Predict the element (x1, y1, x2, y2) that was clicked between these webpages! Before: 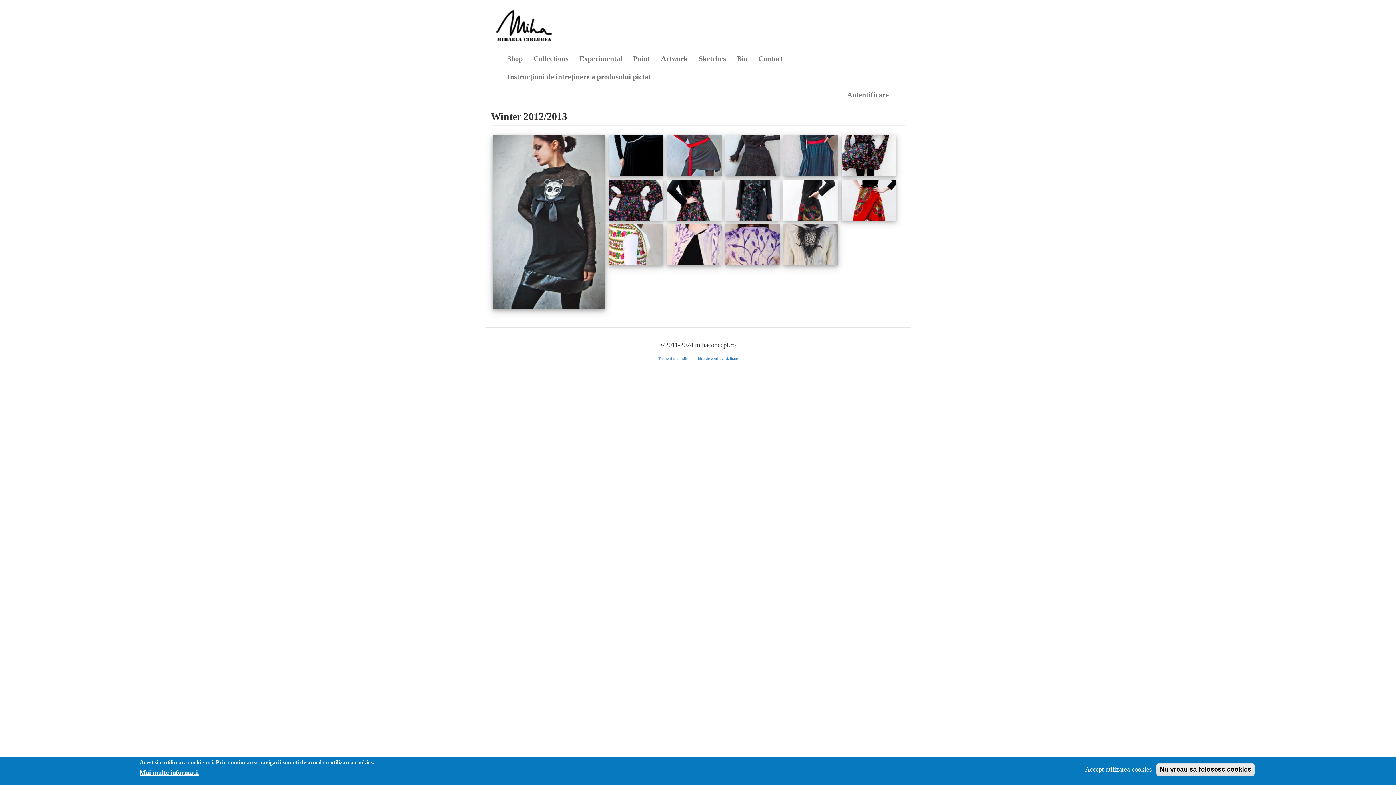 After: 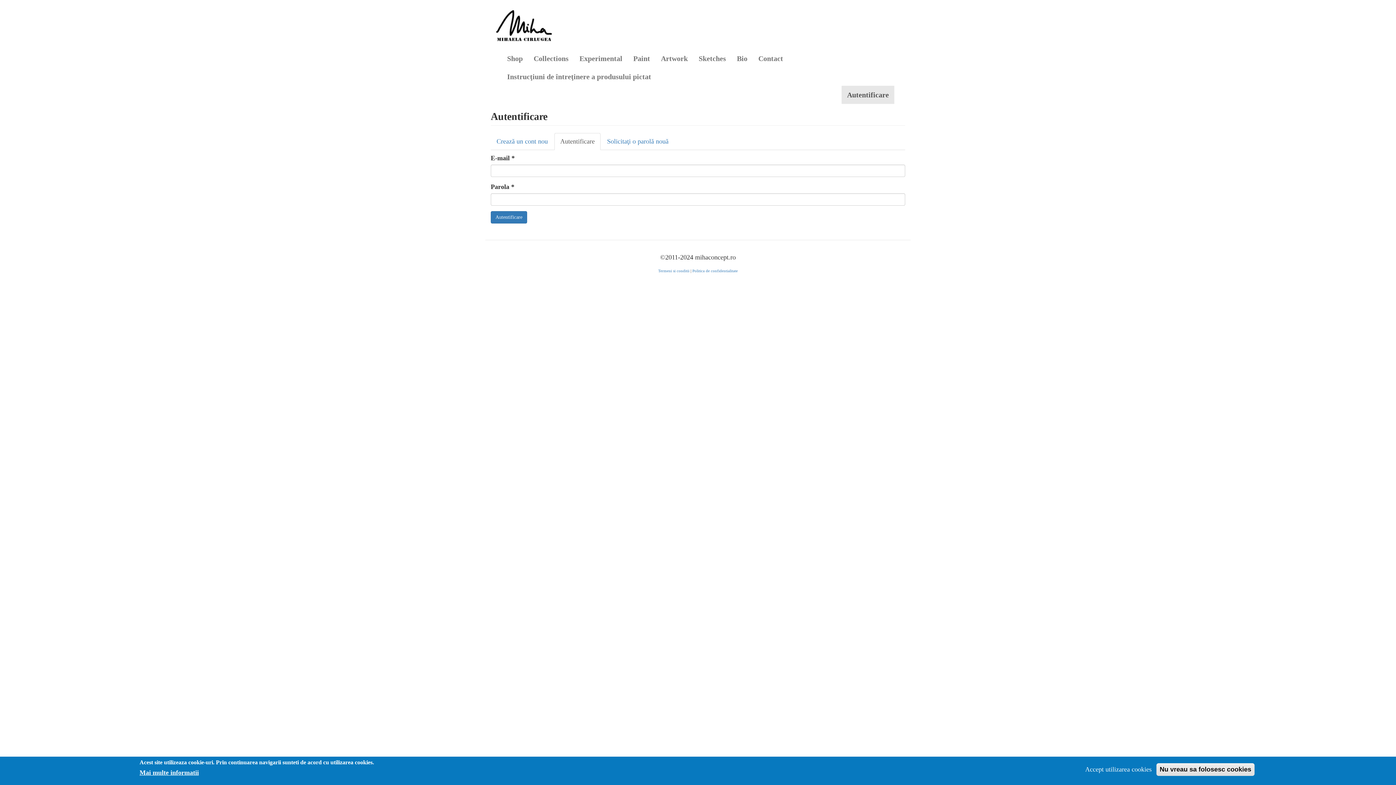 Action: label: Autentificare bbox: (841, 85, 894, 104)